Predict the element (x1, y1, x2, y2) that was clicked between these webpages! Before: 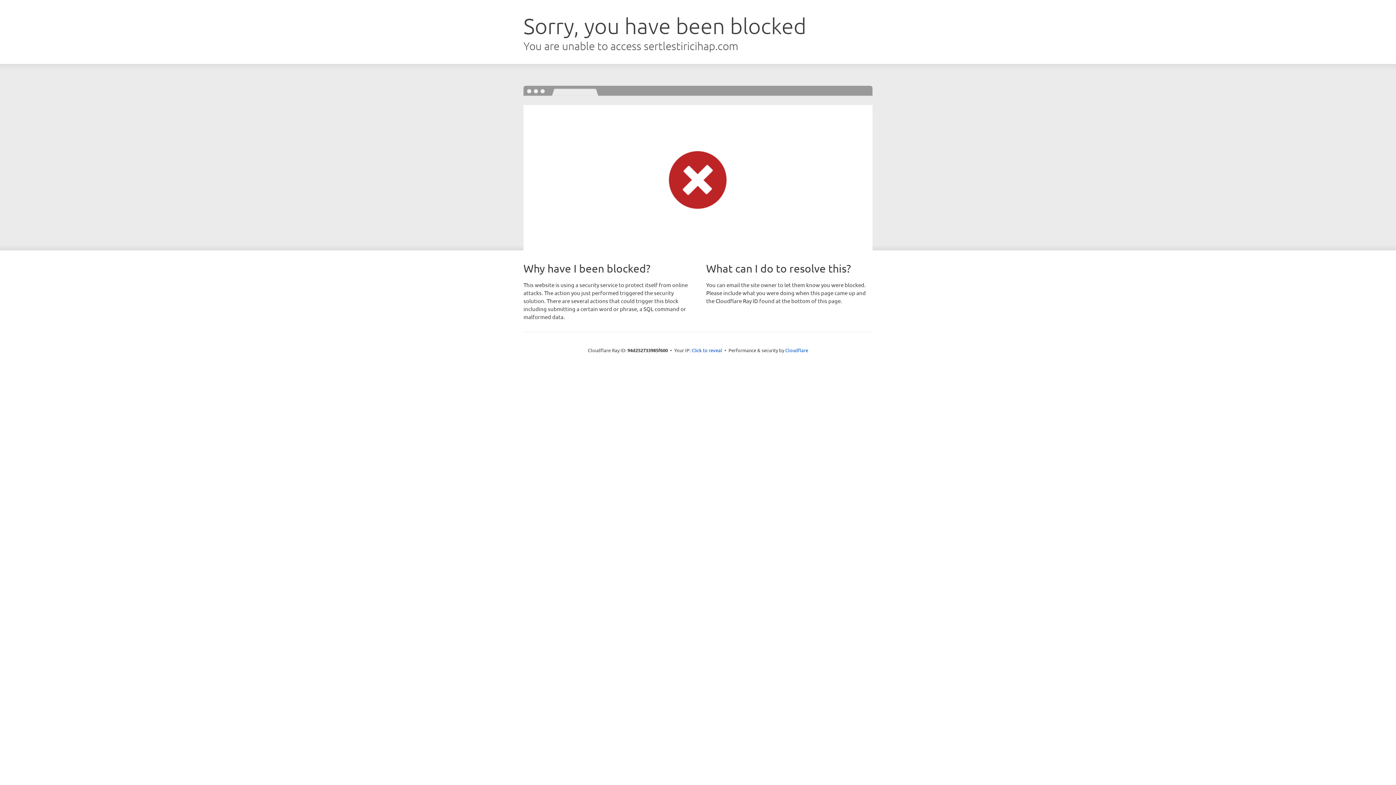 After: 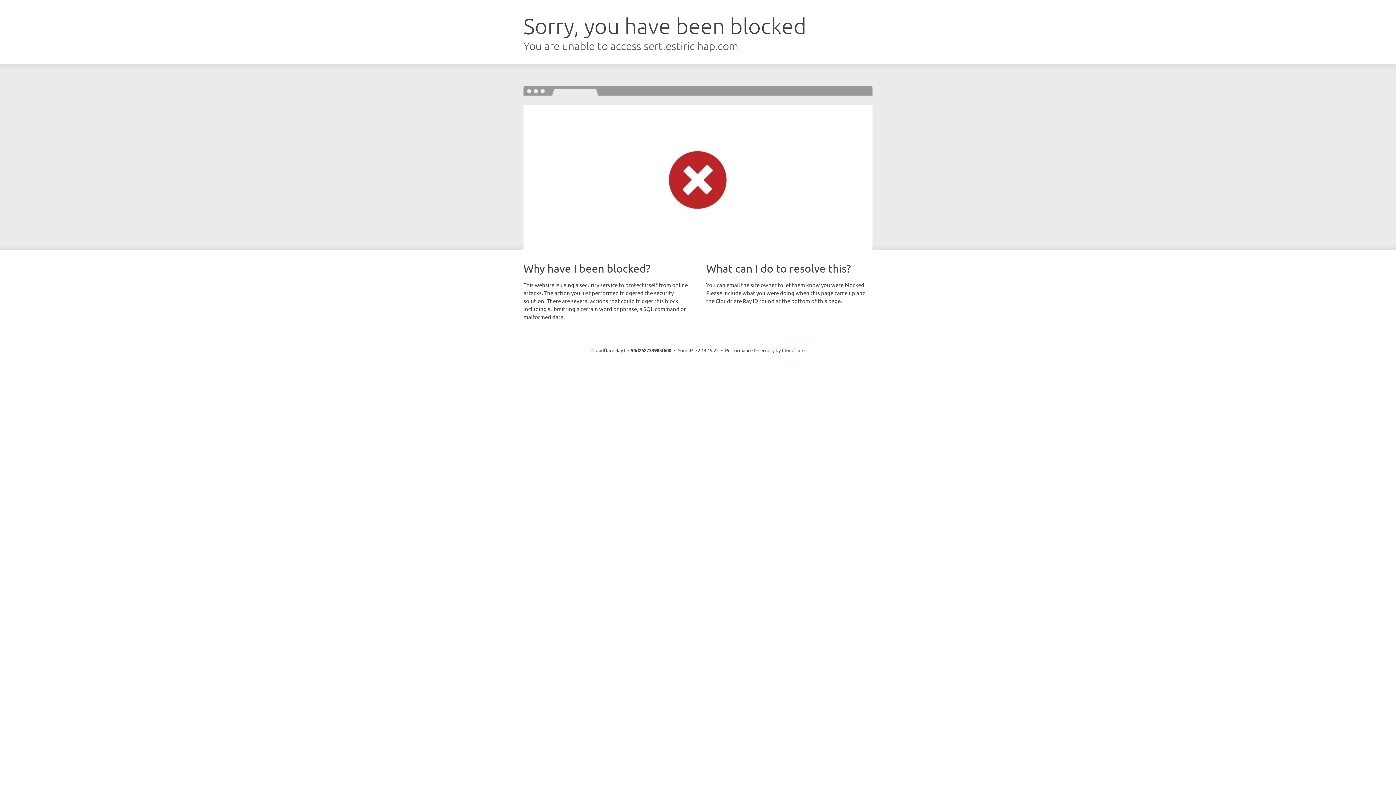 Action: label: Click to reveal bbox: (691, 346, 722, 353)